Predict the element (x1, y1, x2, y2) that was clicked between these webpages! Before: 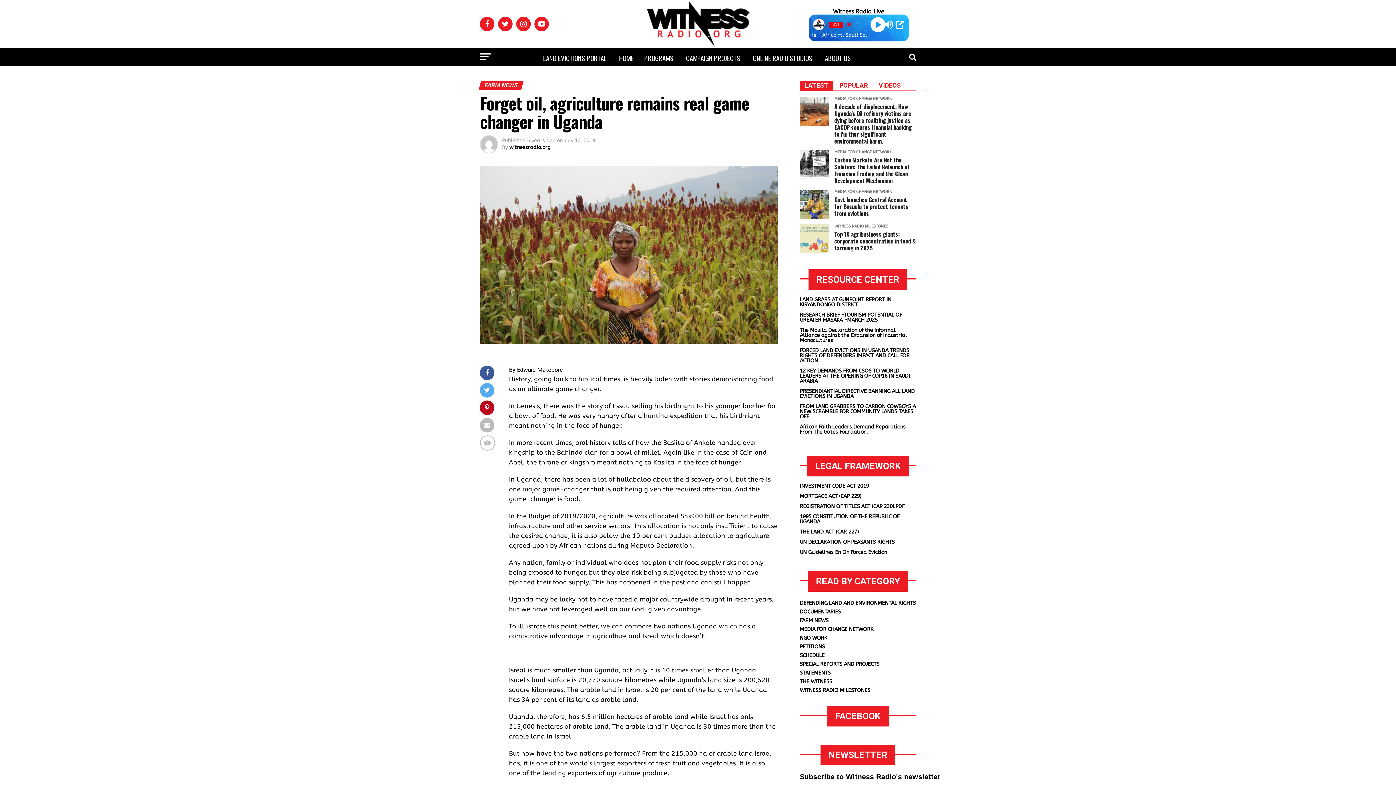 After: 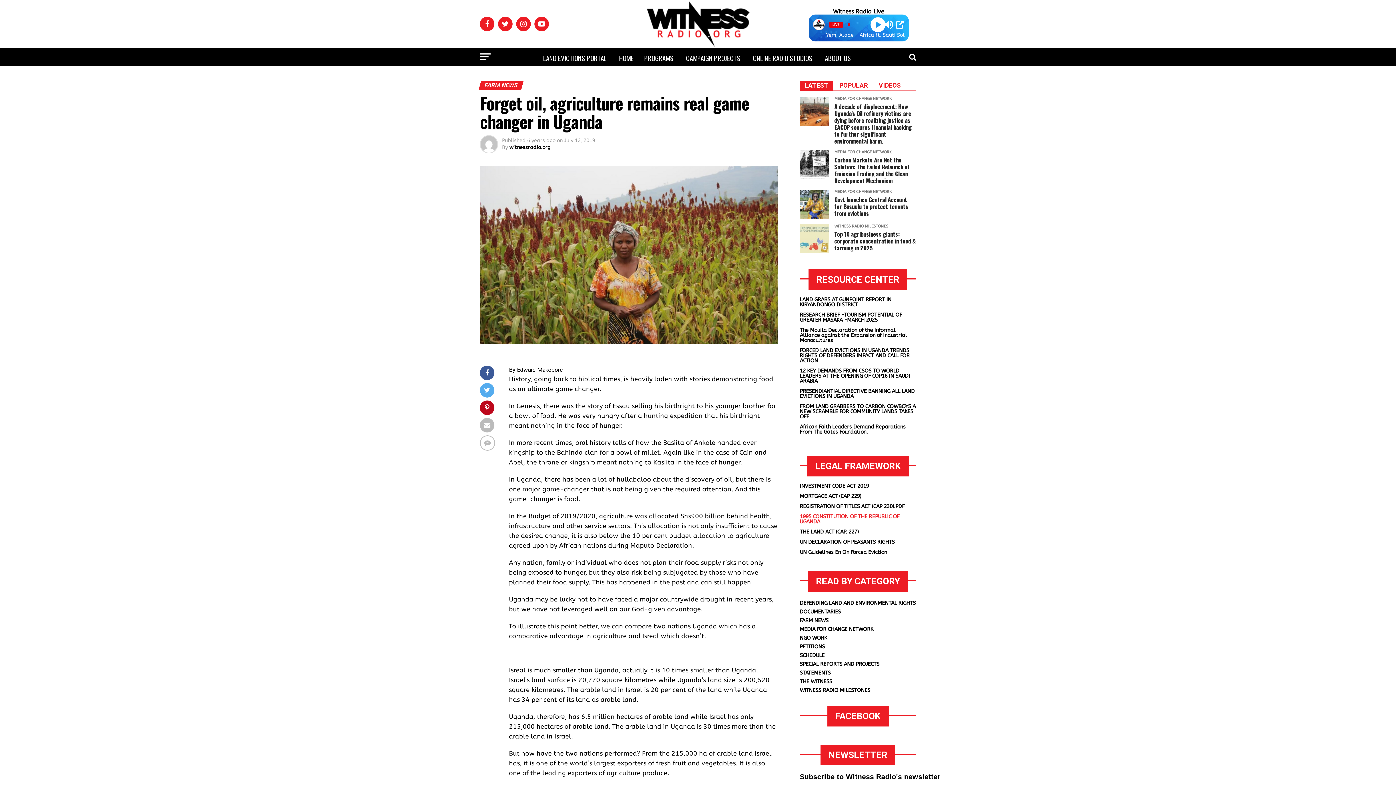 Action: label: 1995 CONSTITUTION OF THE REPUBLIC OF UGANDA bbox: (800, 513, 899, 525)